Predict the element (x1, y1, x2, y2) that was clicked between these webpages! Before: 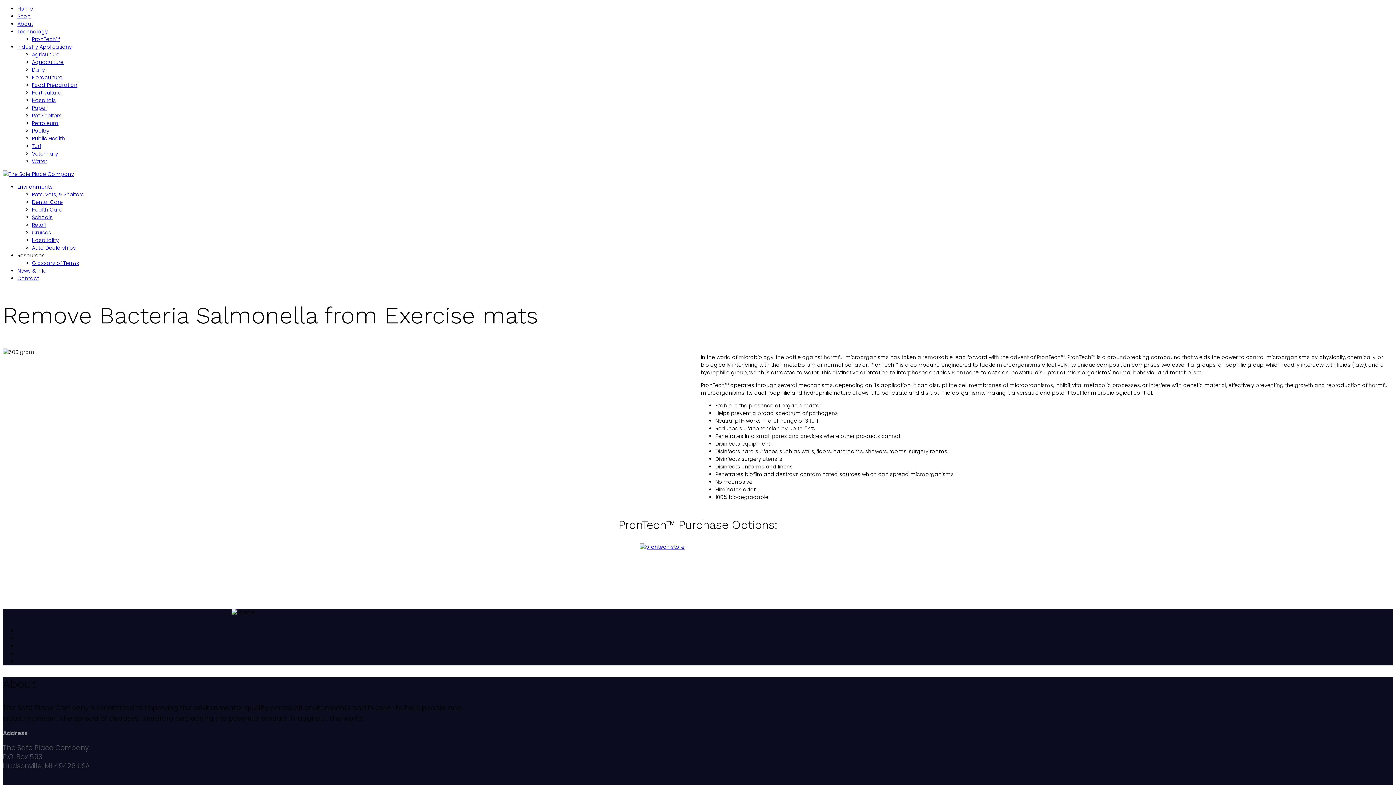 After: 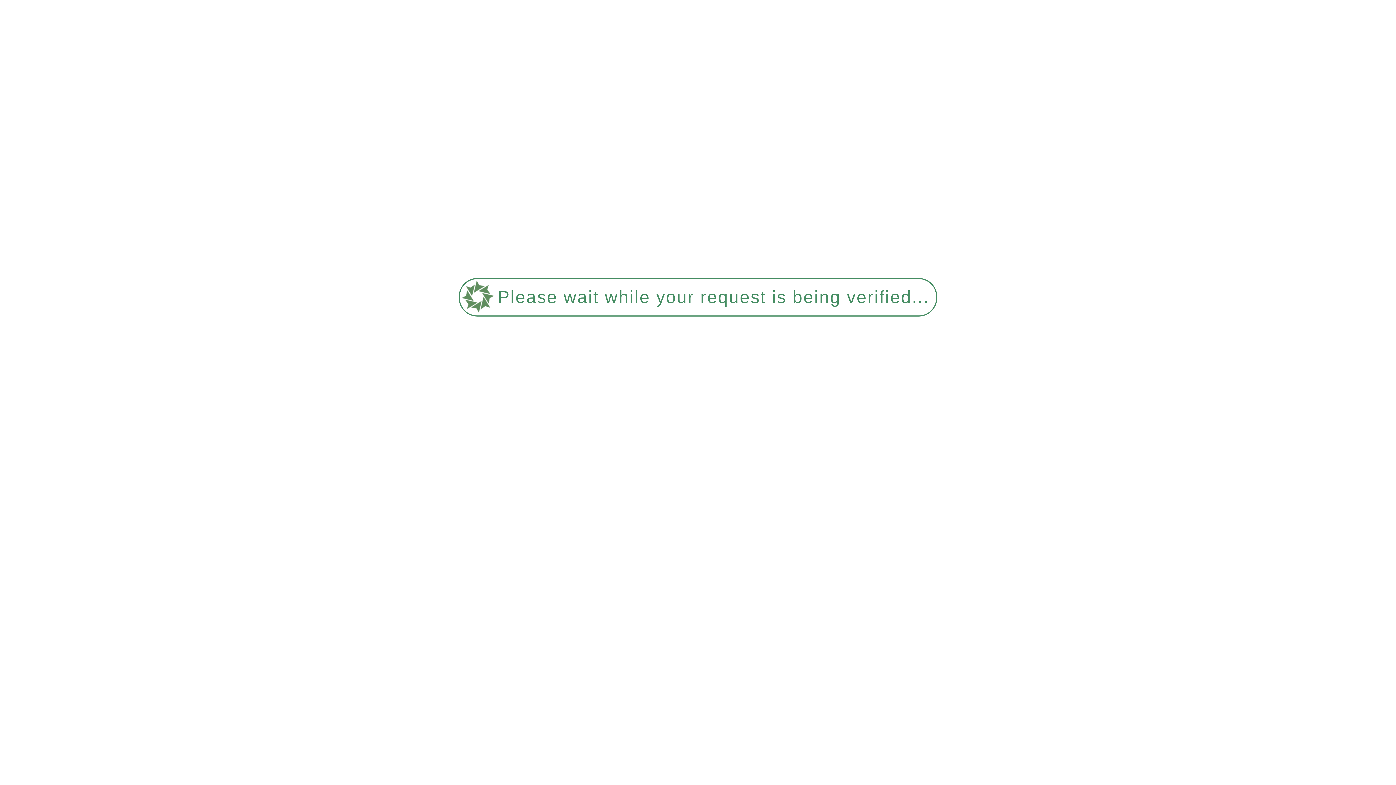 Action: bbox: (32, 104, 47, 111) label: Paper